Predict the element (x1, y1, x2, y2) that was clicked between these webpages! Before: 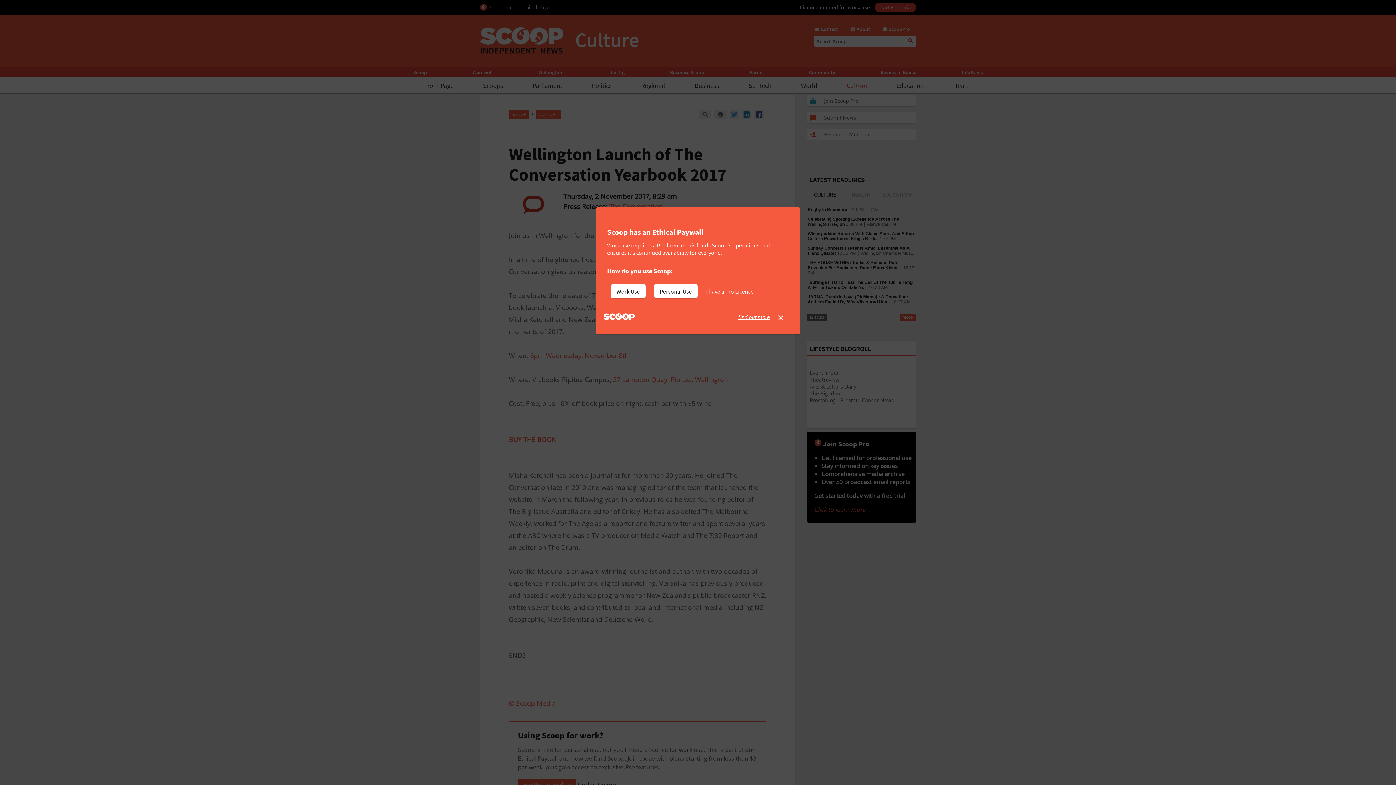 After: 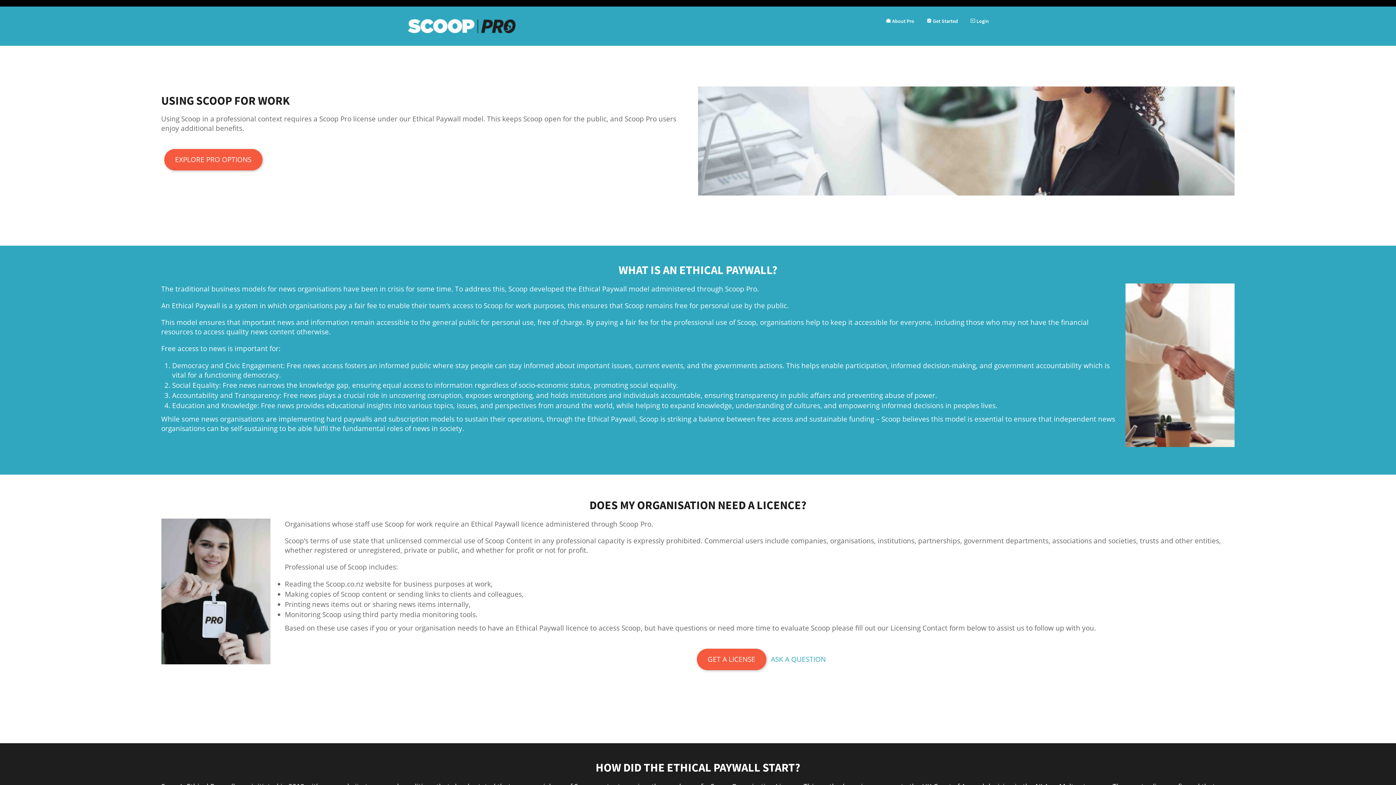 Action: label: find out more bbox: (738, 313, 770, 320)